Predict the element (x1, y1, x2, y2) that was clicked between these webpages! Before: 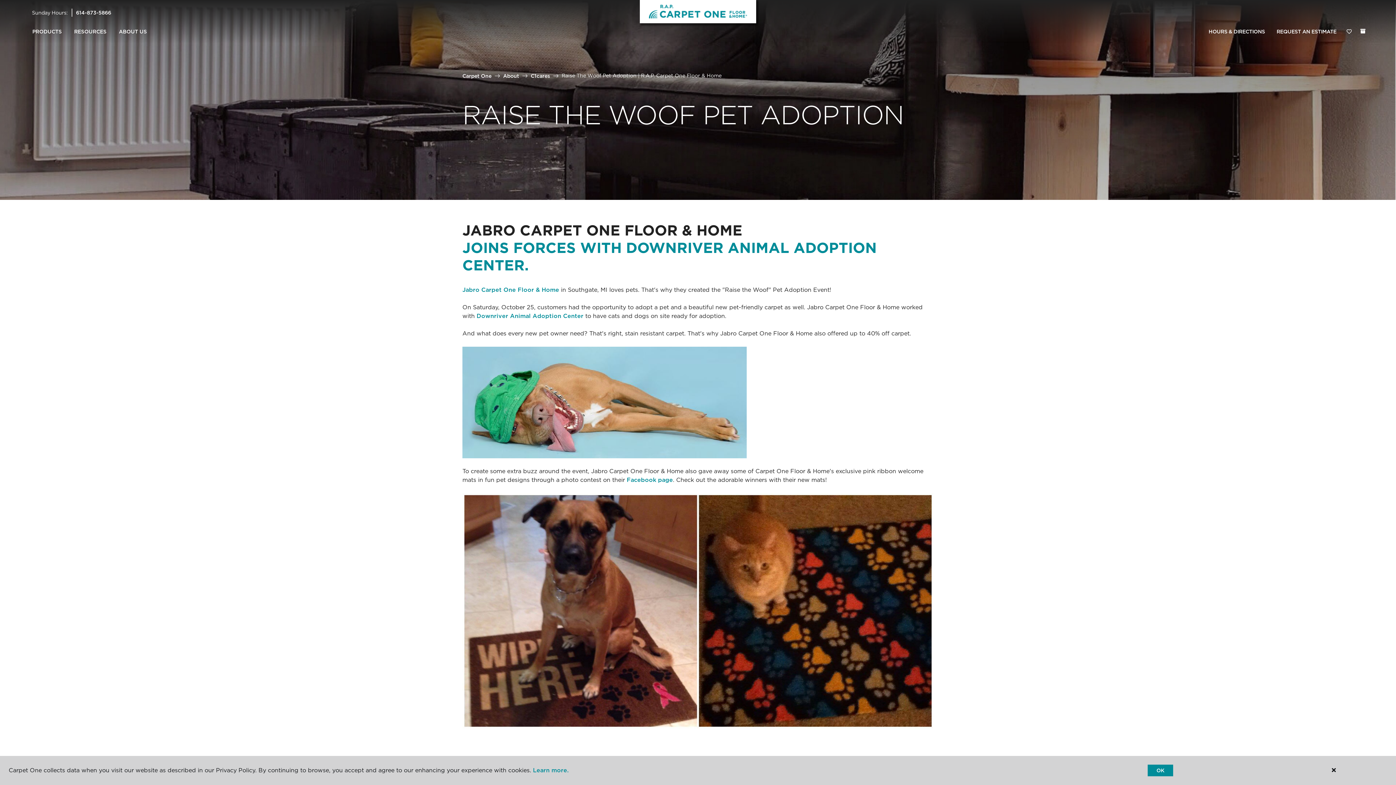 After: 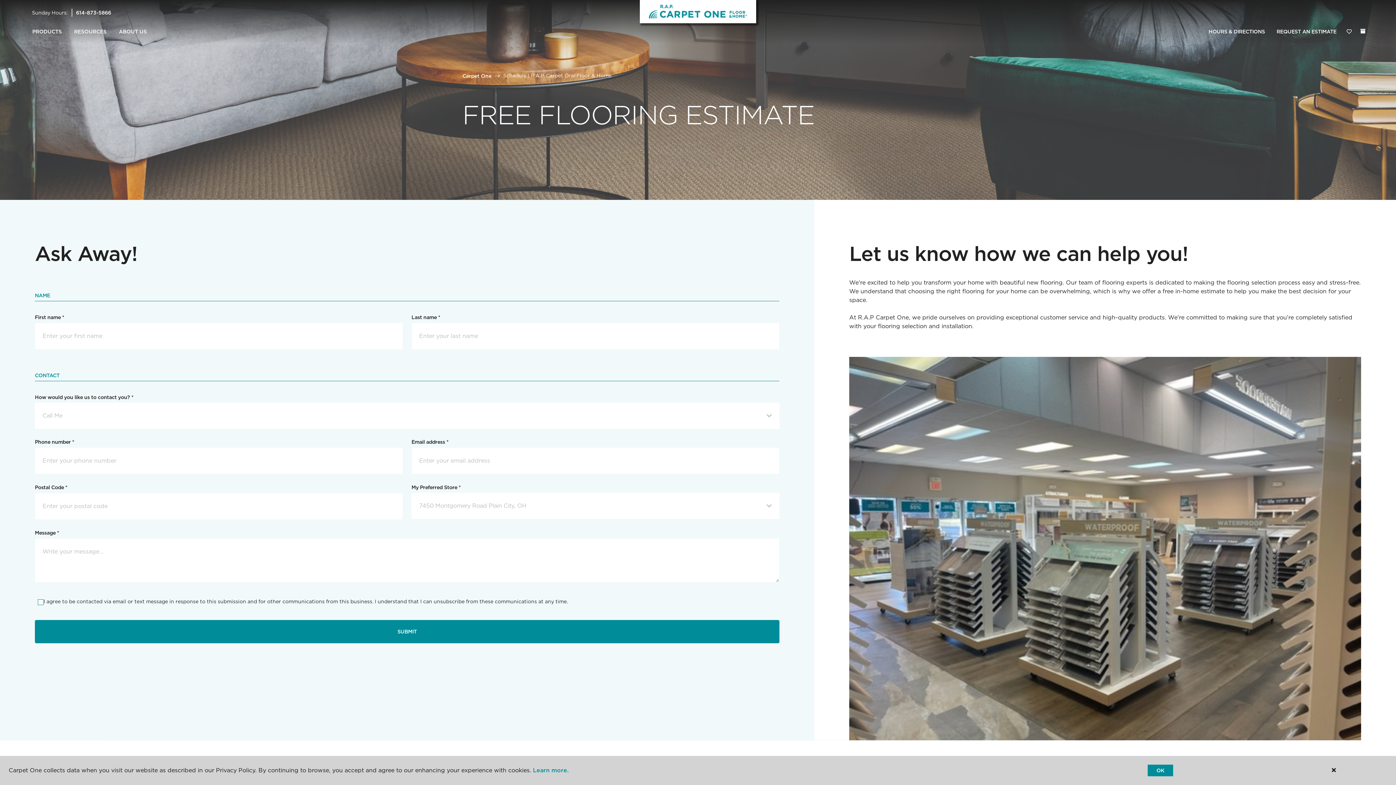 Action: label: REQUEST AN ESTIMATE bbox: (1271, 24, 1342, 39)